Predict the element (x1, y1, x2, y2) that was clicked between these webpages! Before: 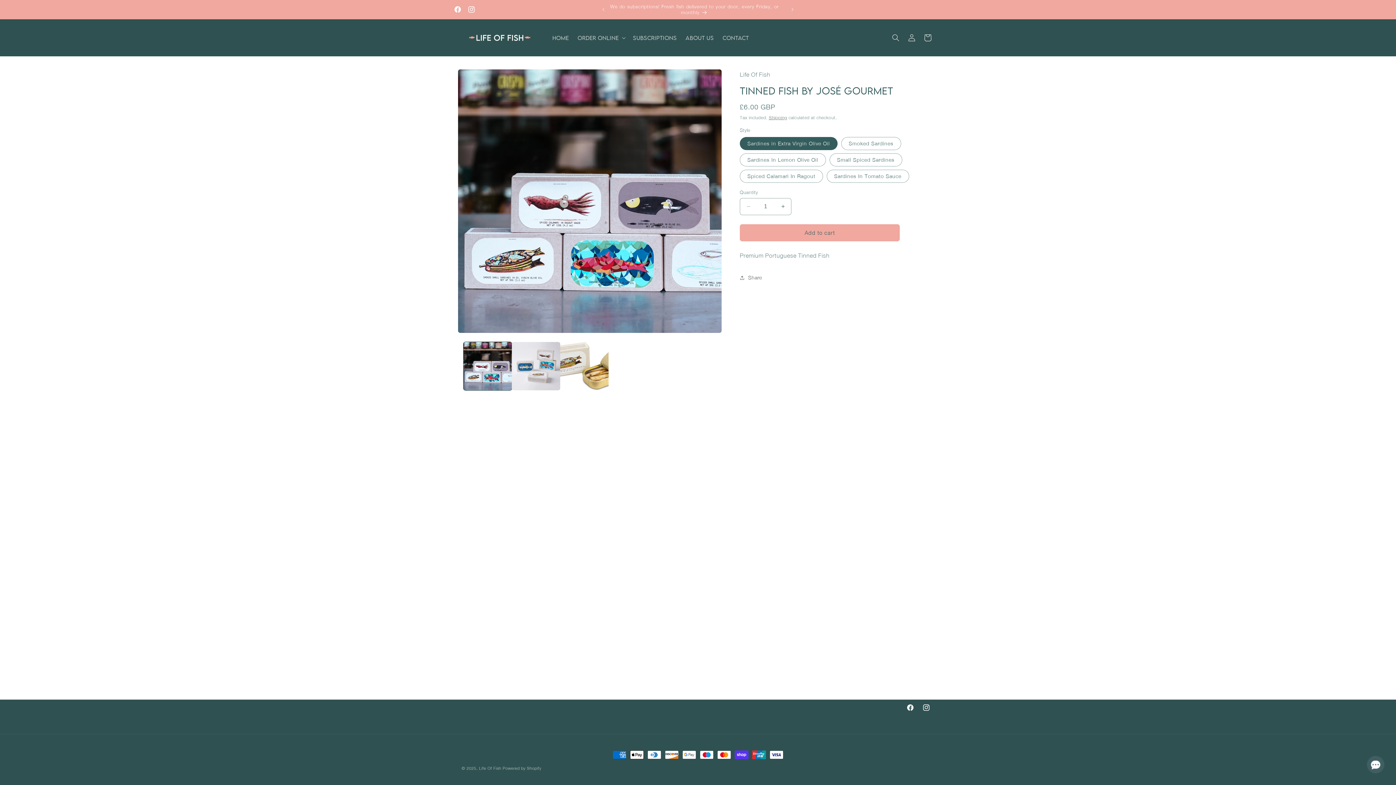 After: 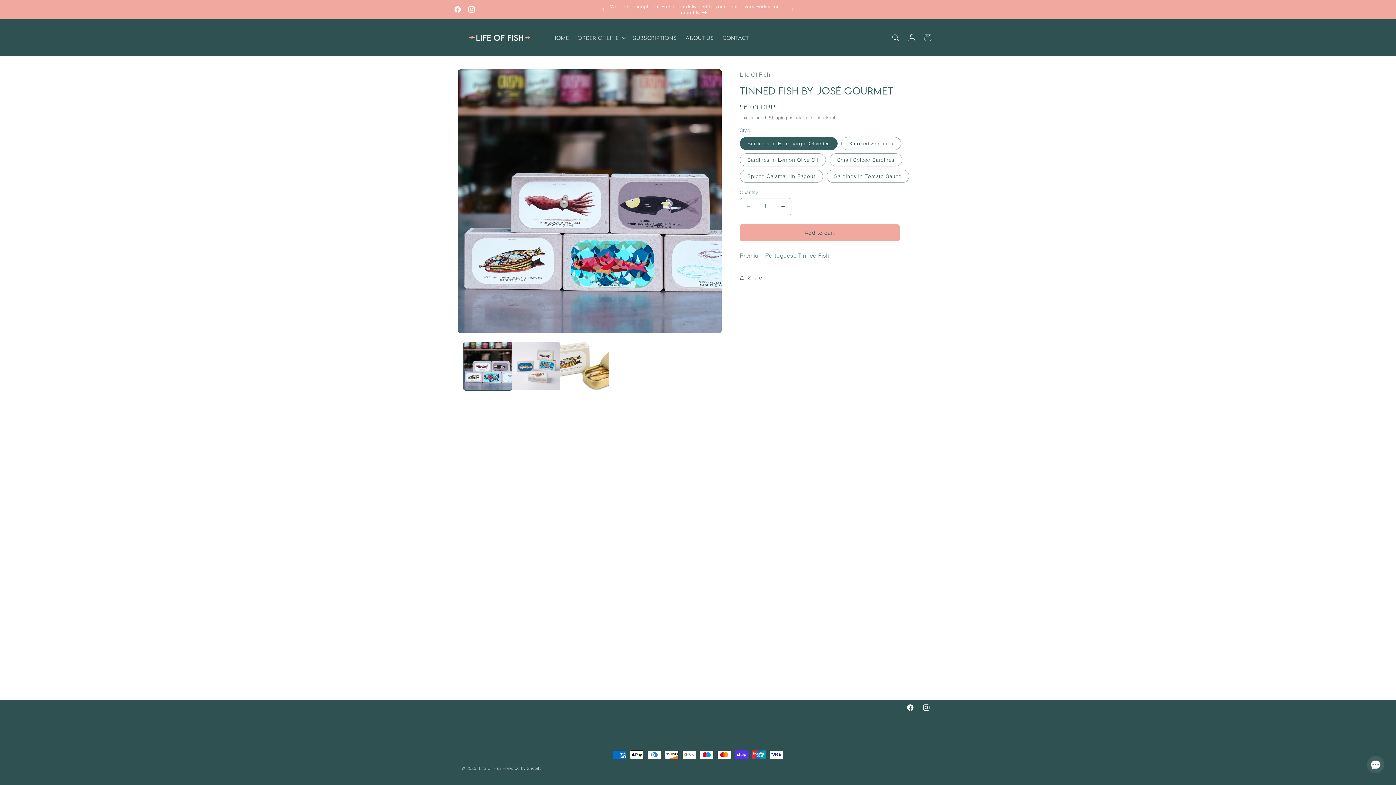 Action: label: Previous announcement bbox: (595, 2, 611, 16)